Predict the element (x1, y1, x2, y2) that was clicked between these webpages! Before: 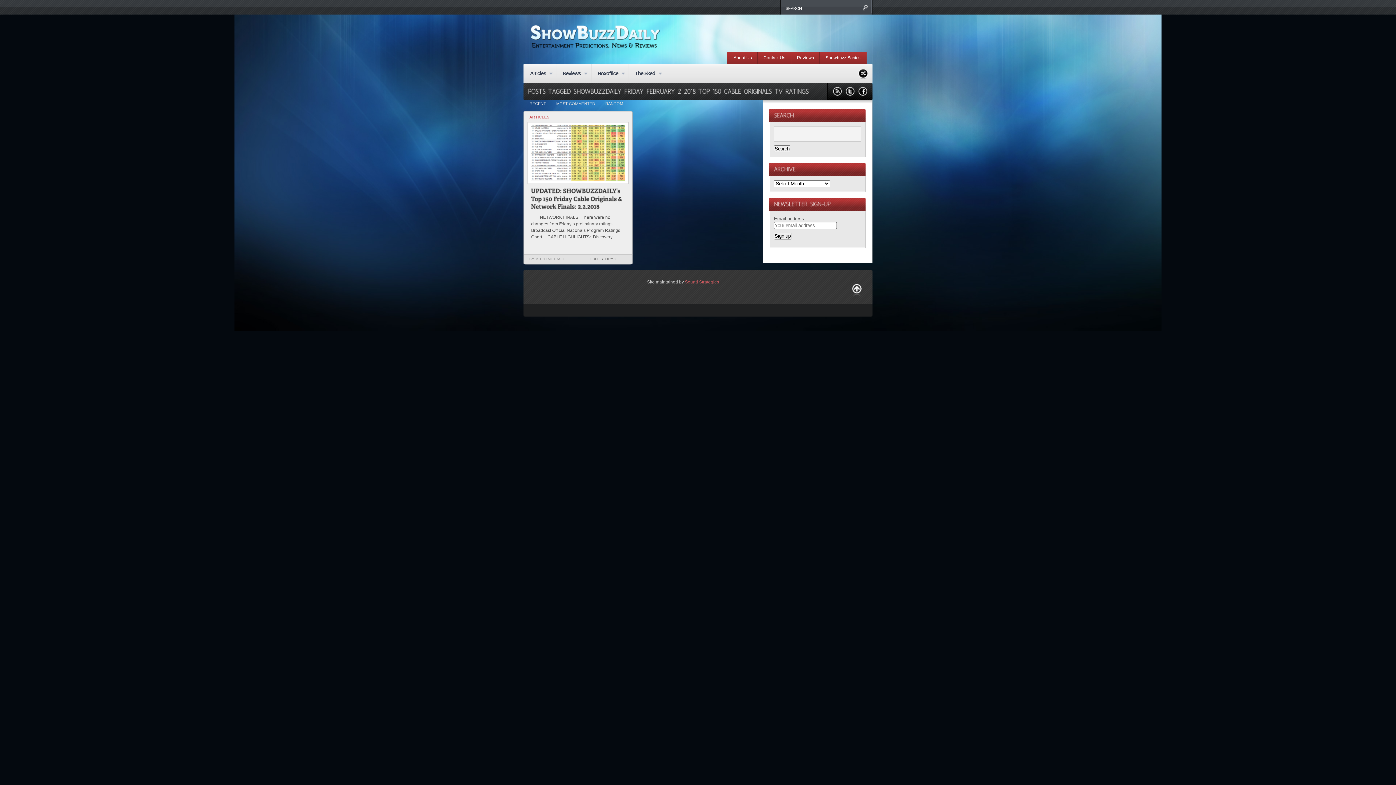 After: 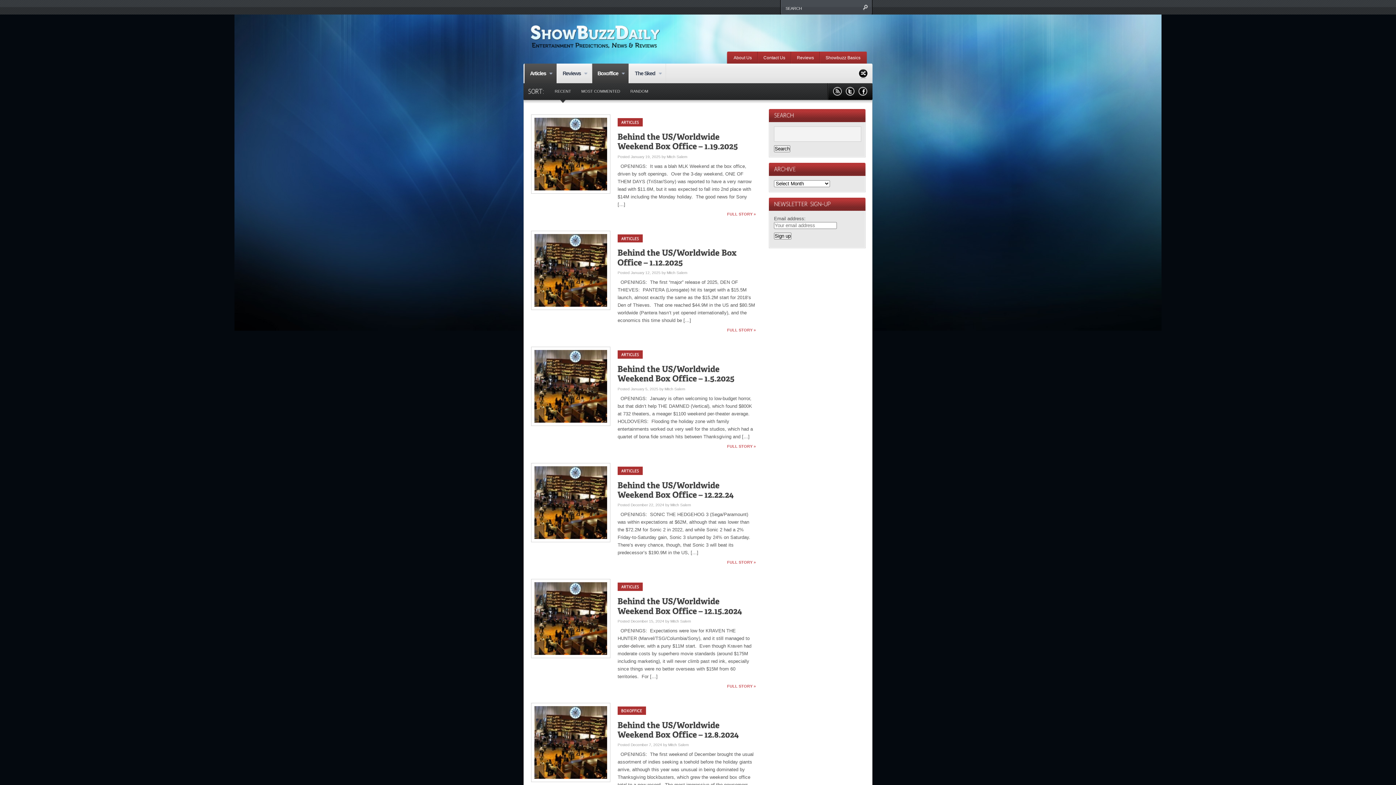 Action: label: Boxoffice
» bbox: (591, 63, 629, 83)